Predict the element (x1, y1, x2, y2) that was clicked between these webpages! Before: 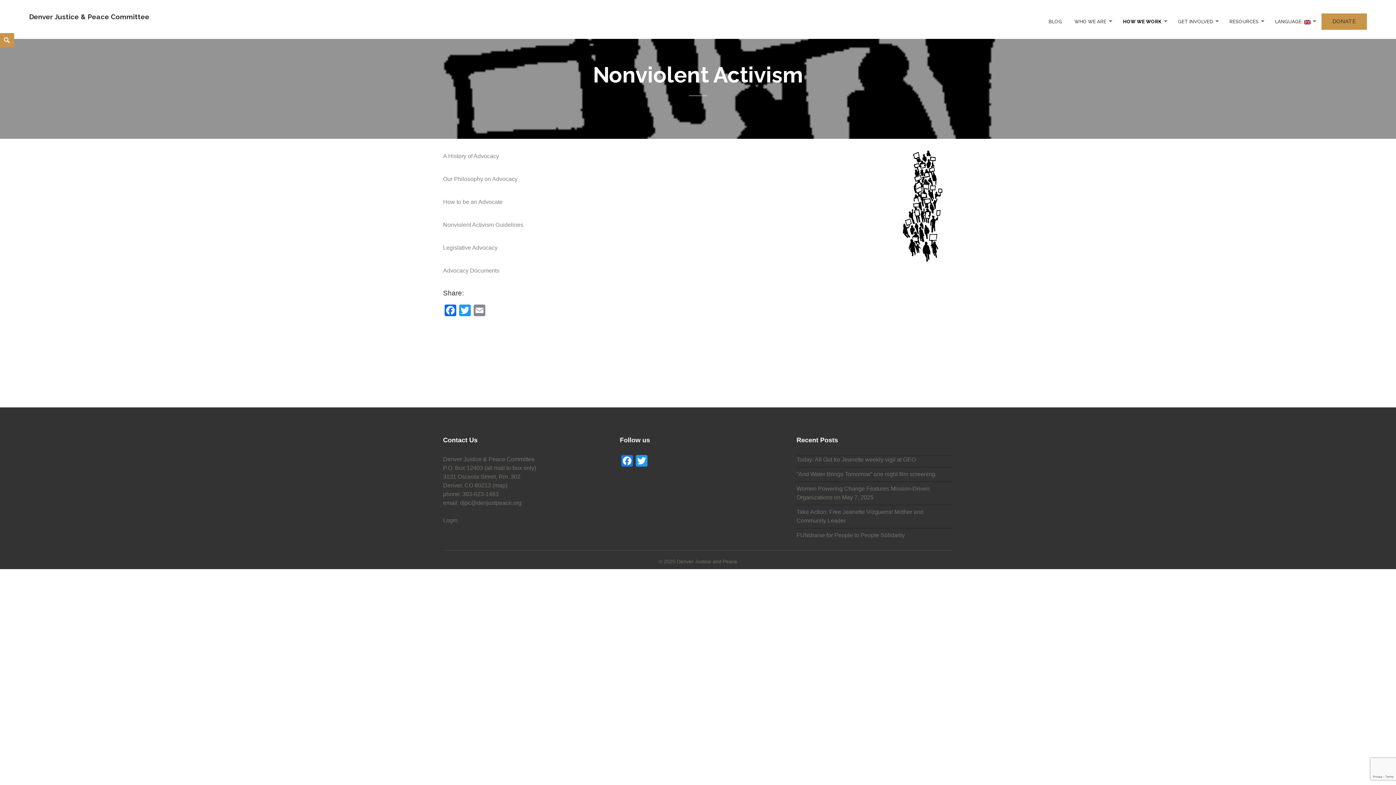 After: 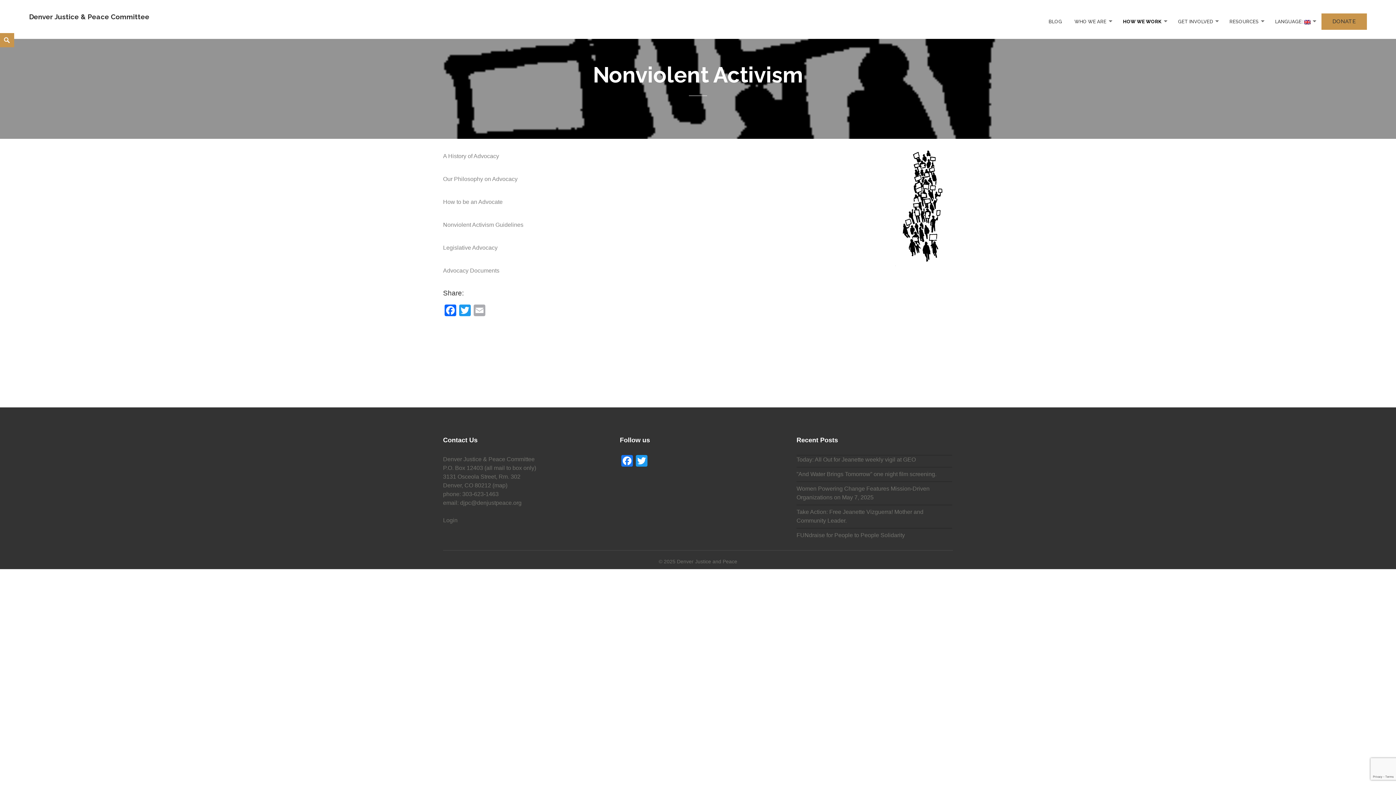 Action: label: Email bbox: (472, 304, 486, 318)